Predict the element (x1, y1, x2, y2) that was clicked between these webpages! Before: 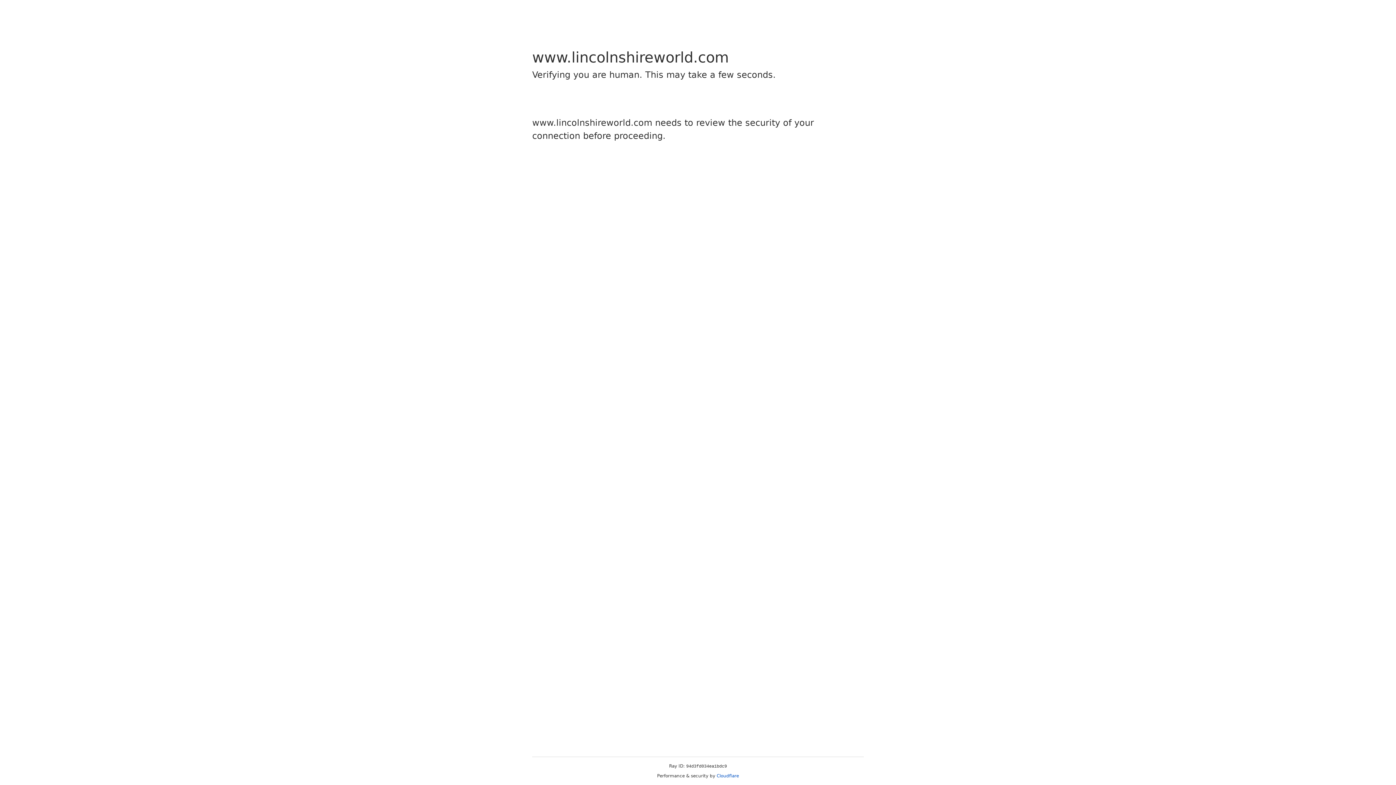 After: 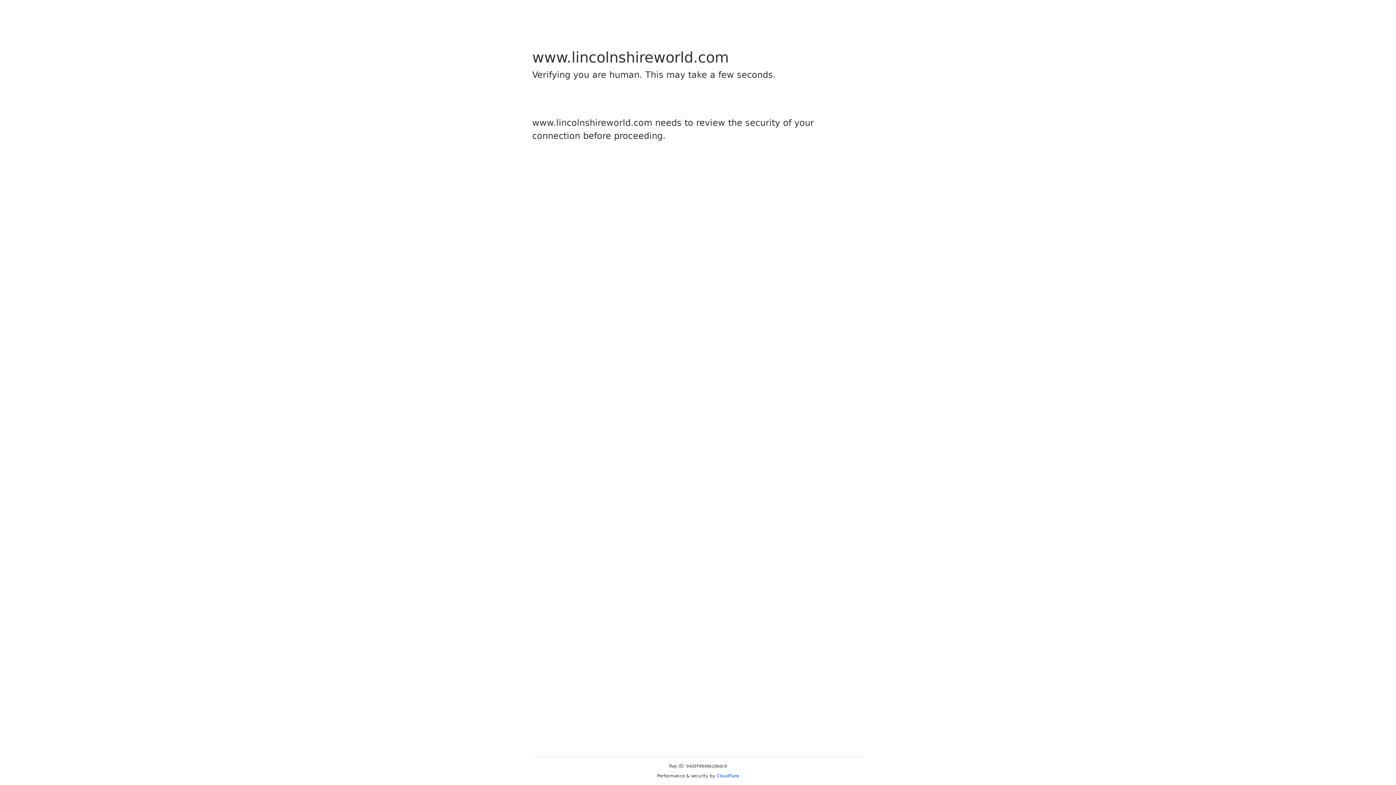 Action: bbox: (716, 773, 739, 778) label: Cloudflare